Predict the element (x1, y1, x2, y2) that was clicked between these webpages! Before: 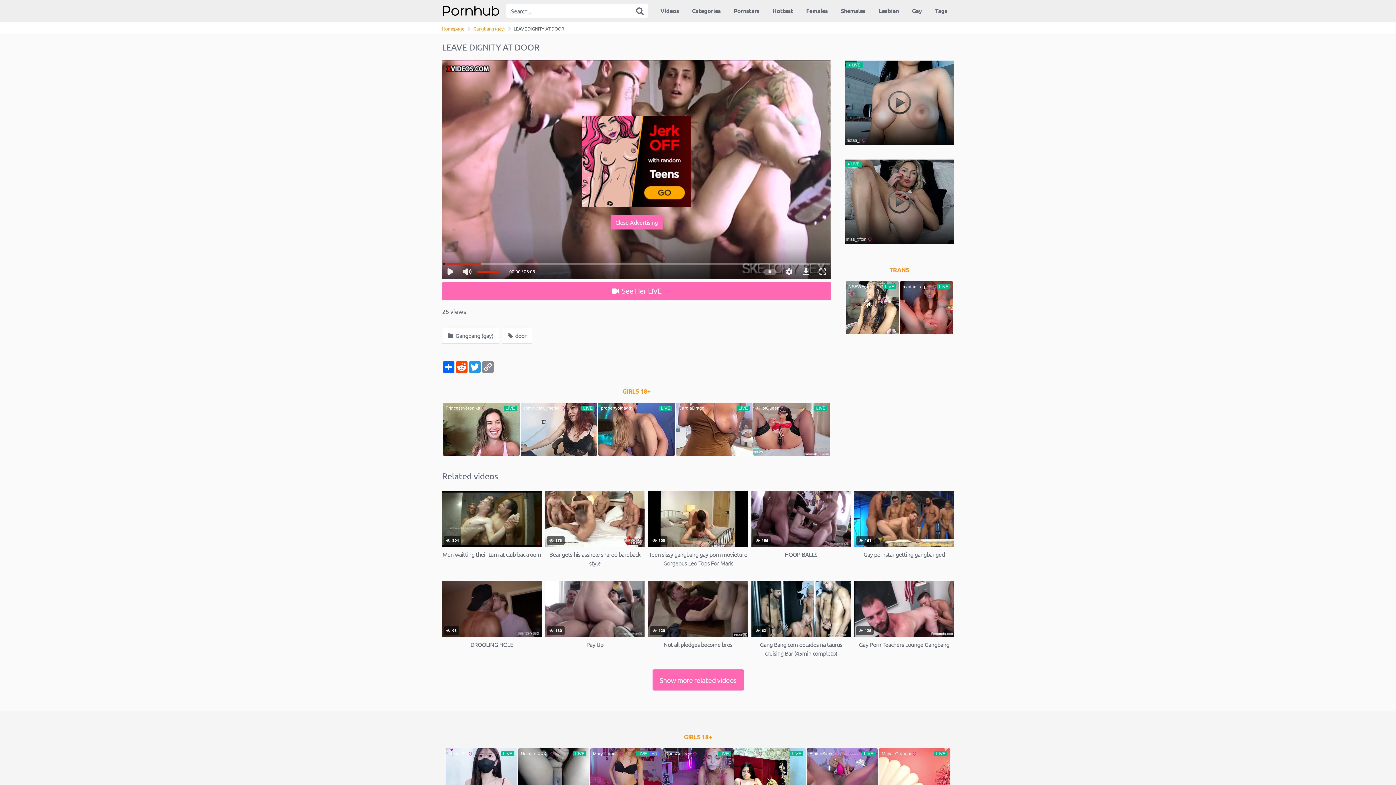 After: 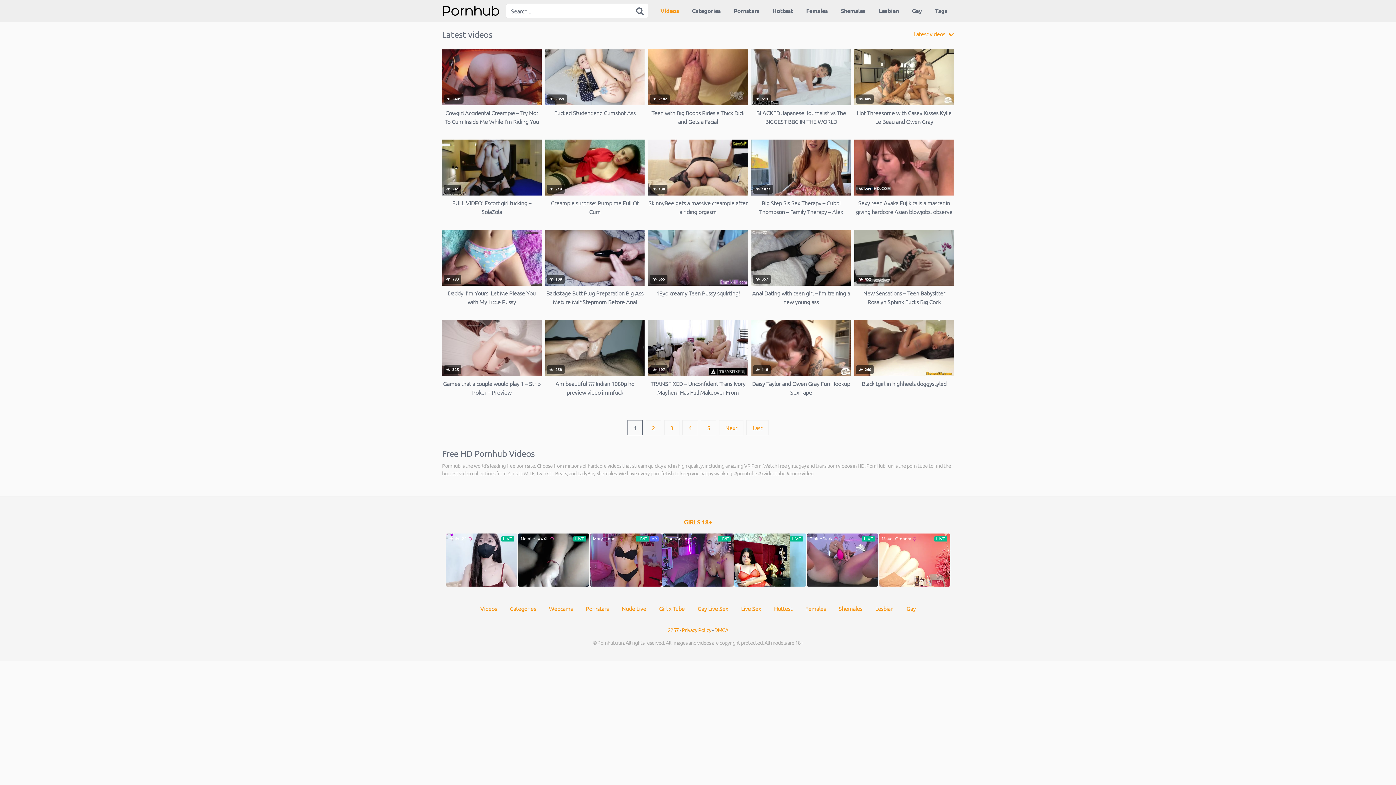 Action: bbox: (442, 5, 500, 16)